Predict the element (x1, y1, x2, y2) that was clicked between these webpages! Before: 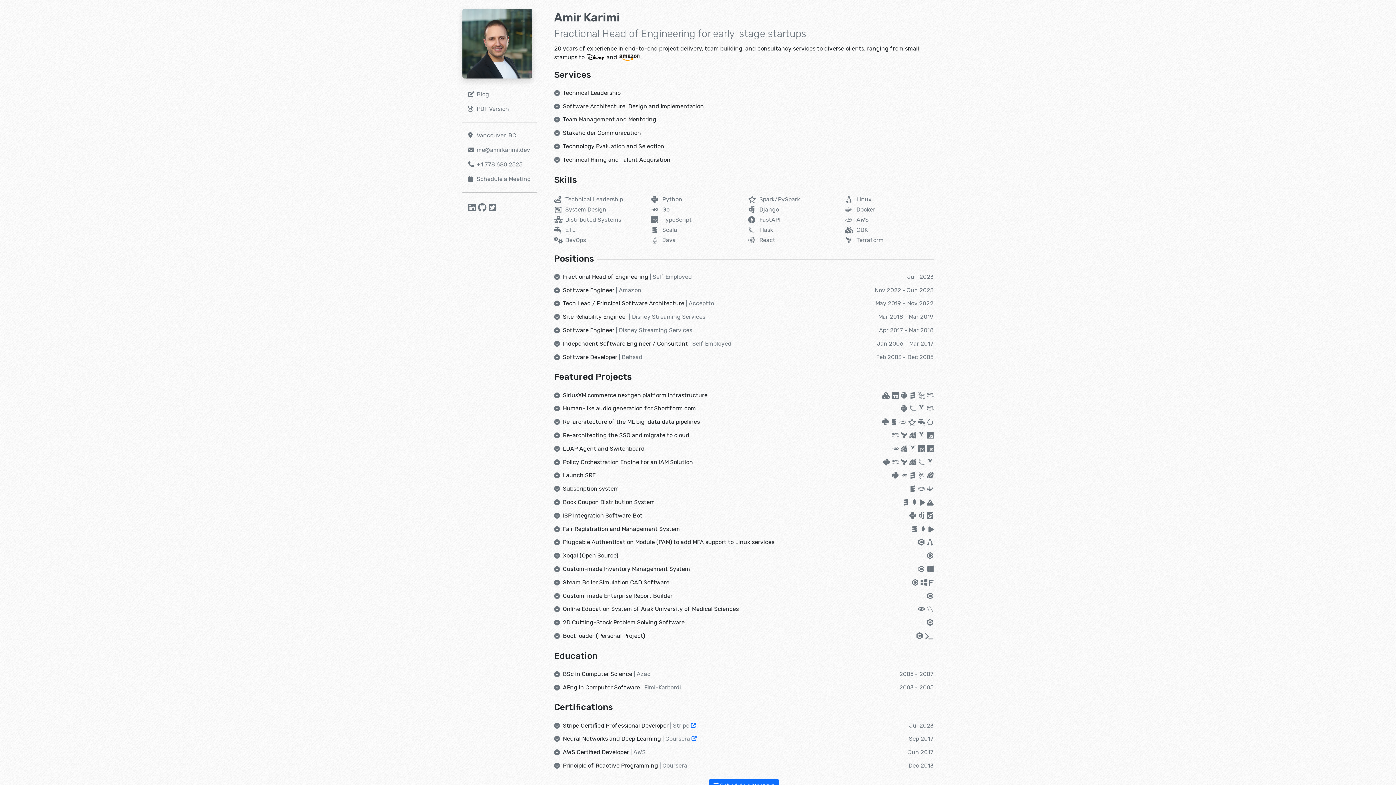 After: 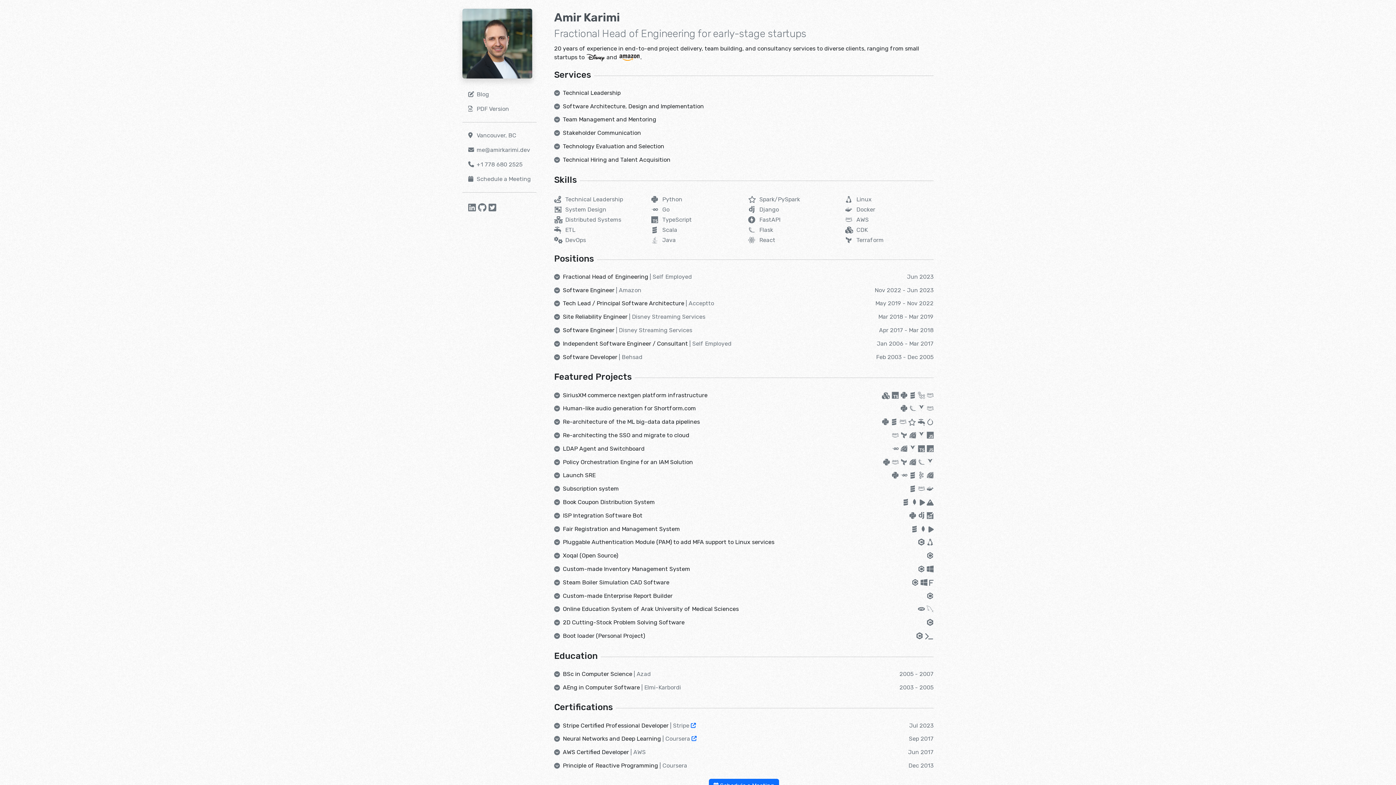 Action: label:  +1 778 680 2525 bbox: (462, 157, 536, 172)